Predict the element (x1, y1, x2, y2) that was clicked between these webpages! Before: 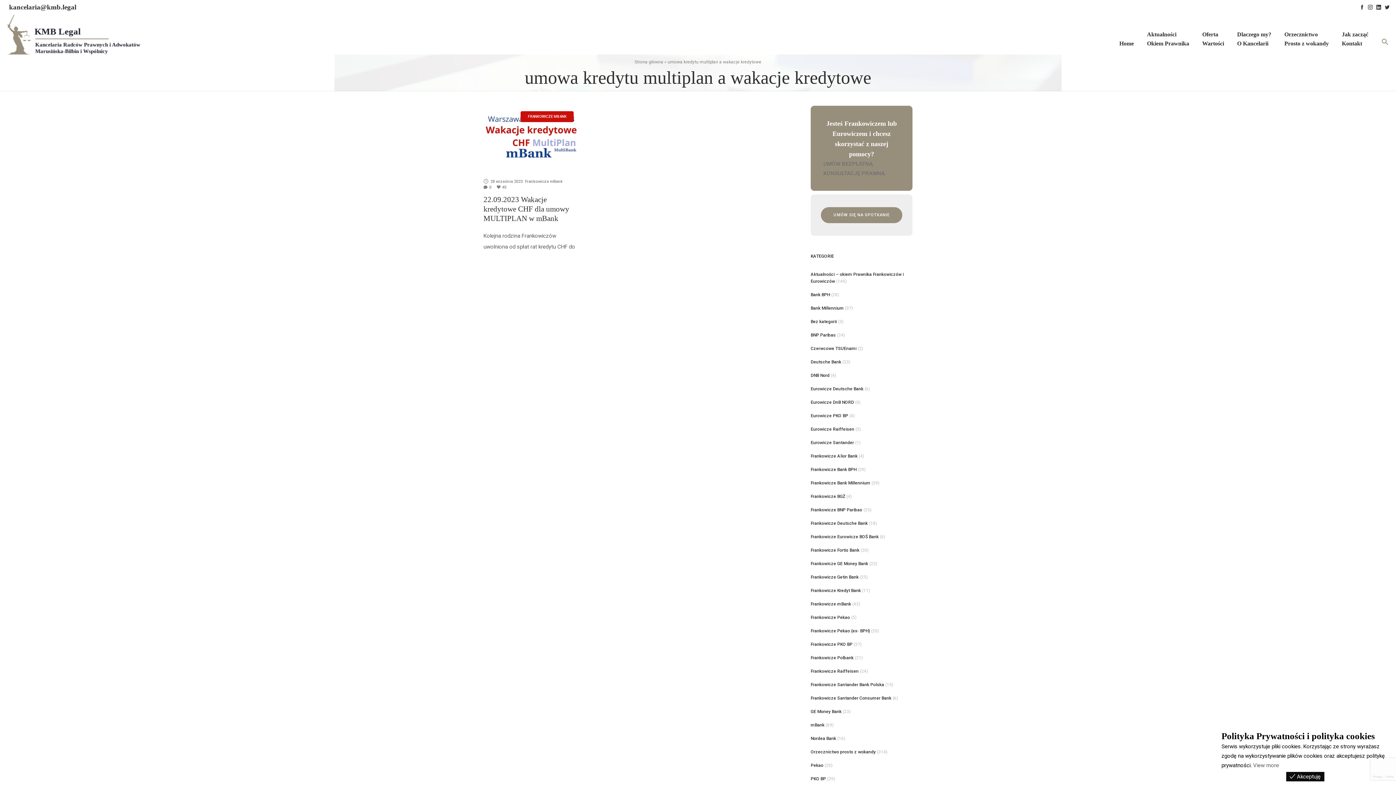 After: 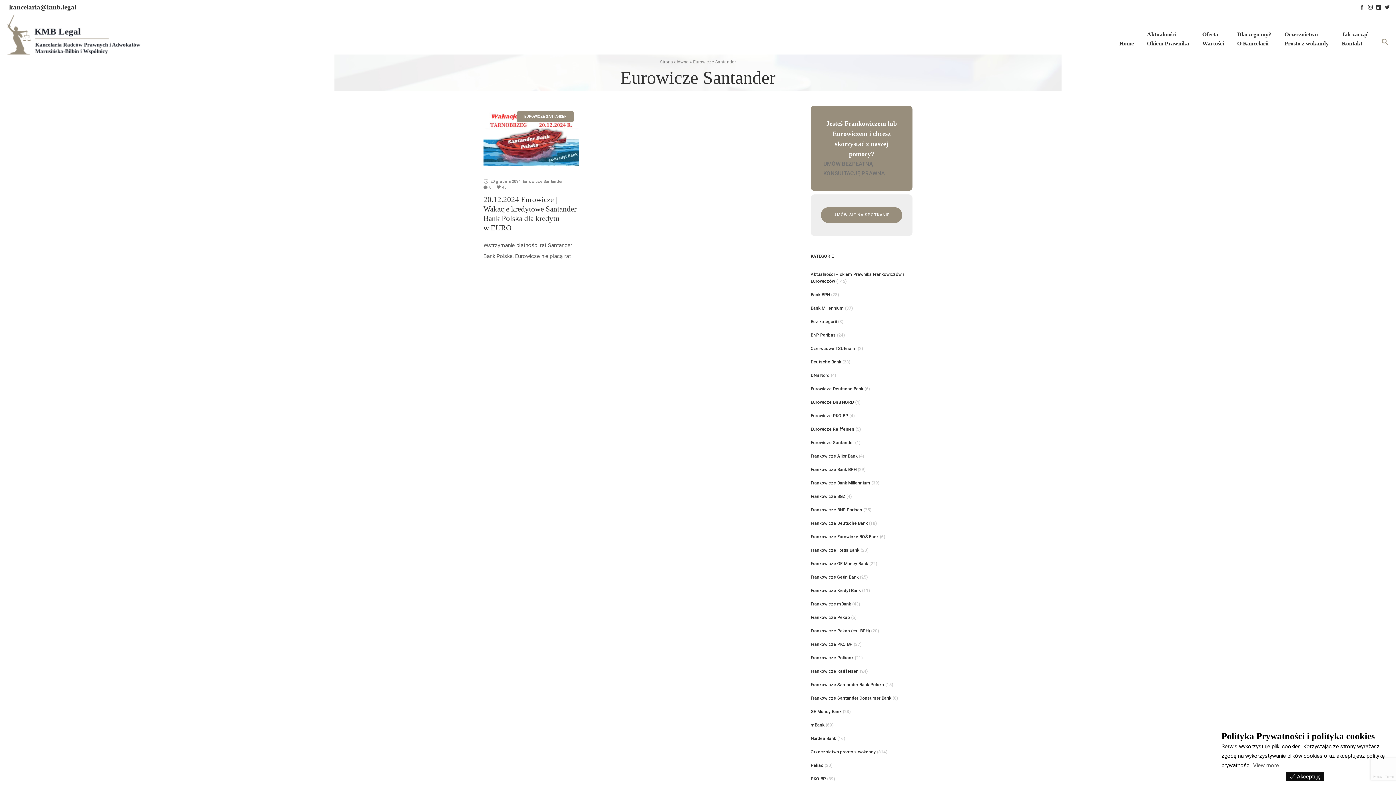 Action: bbox: (810, 440, 854, 445) label: Eurowicze Santander